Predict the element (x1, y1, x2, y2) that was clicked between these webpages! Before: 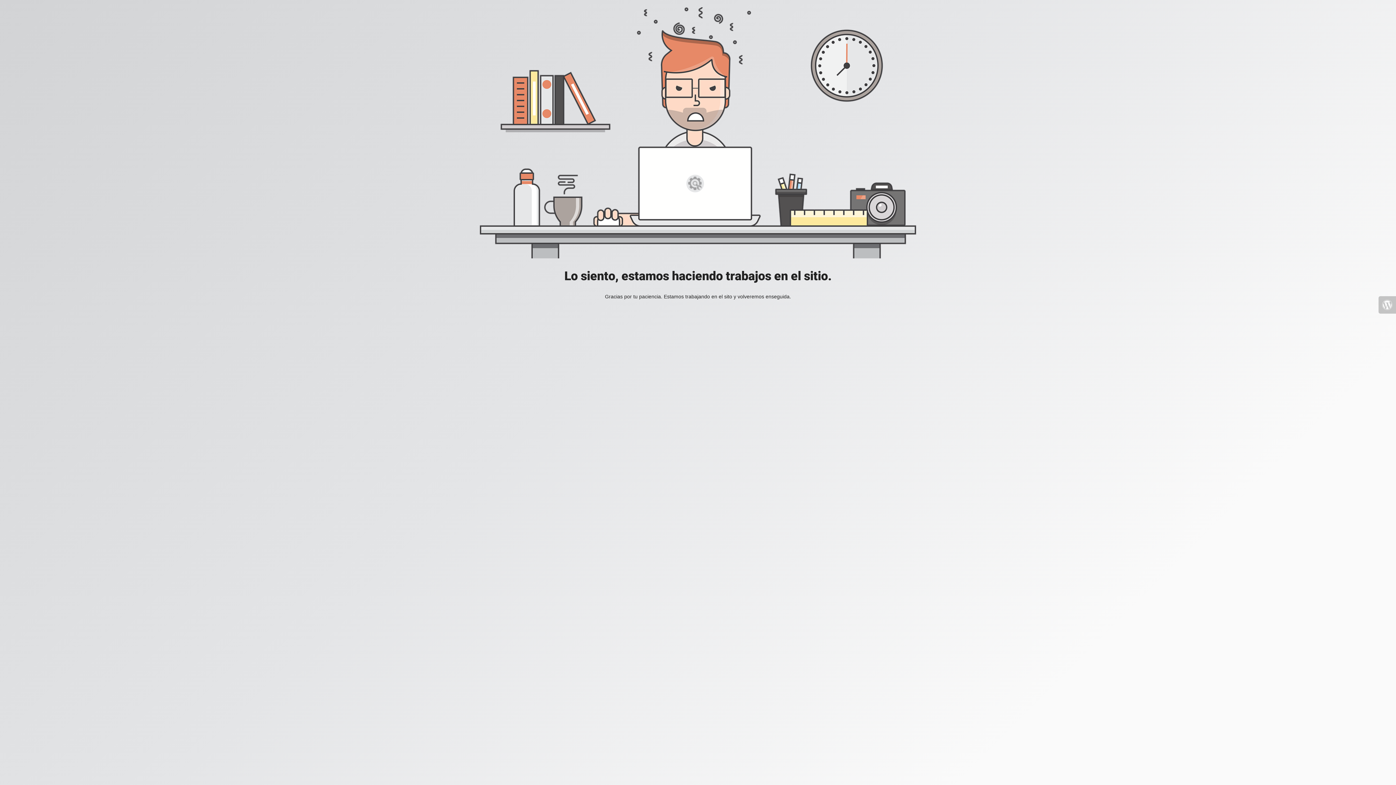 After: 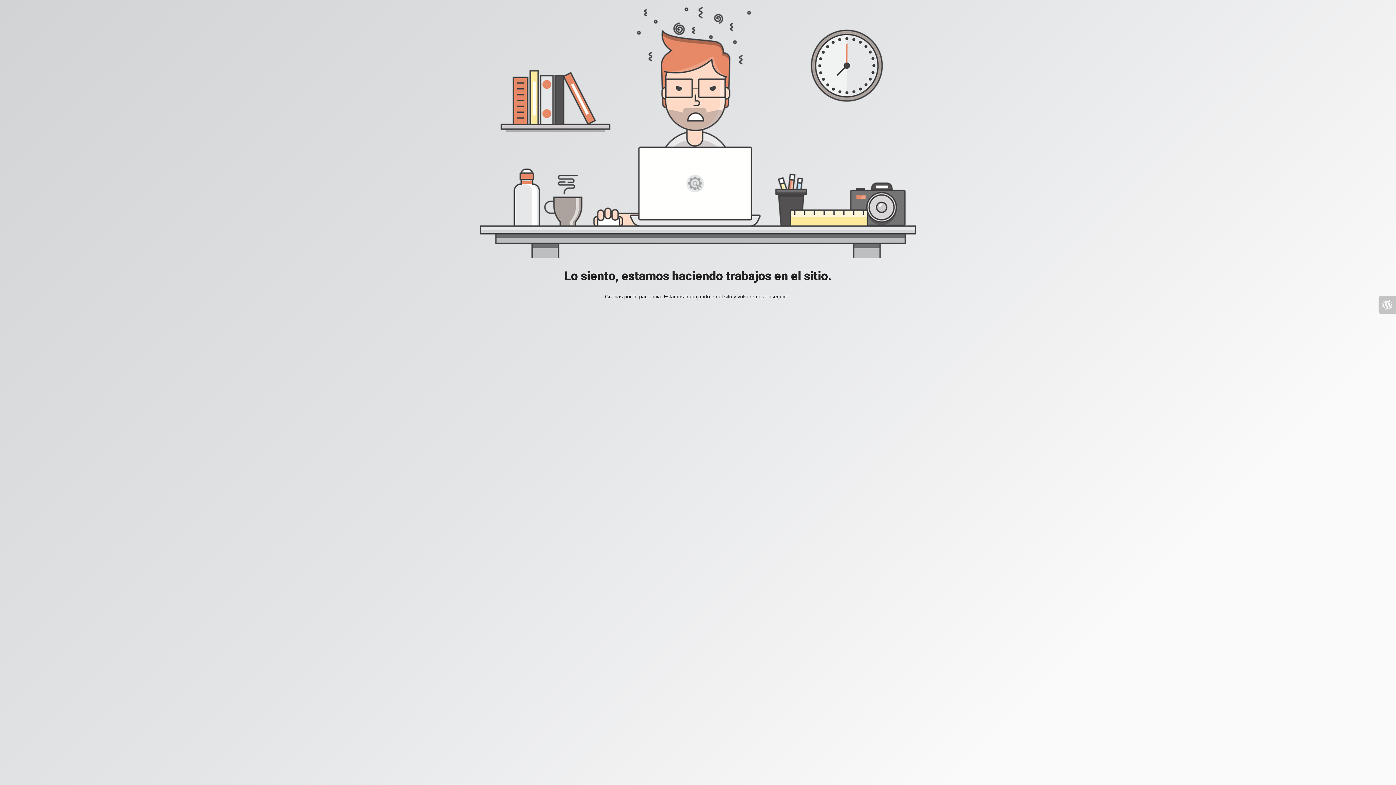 Action: bbox: (1378, 296, 1396, 313)